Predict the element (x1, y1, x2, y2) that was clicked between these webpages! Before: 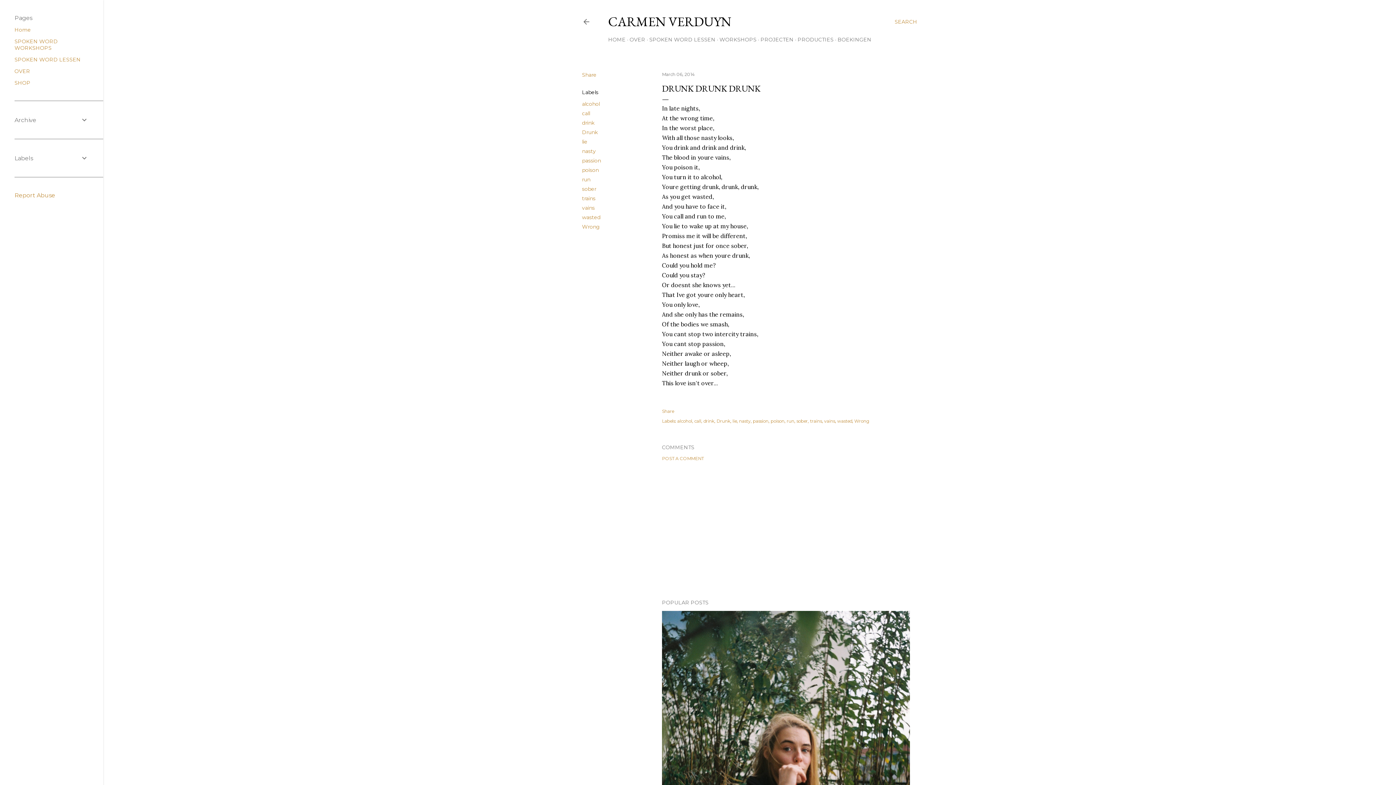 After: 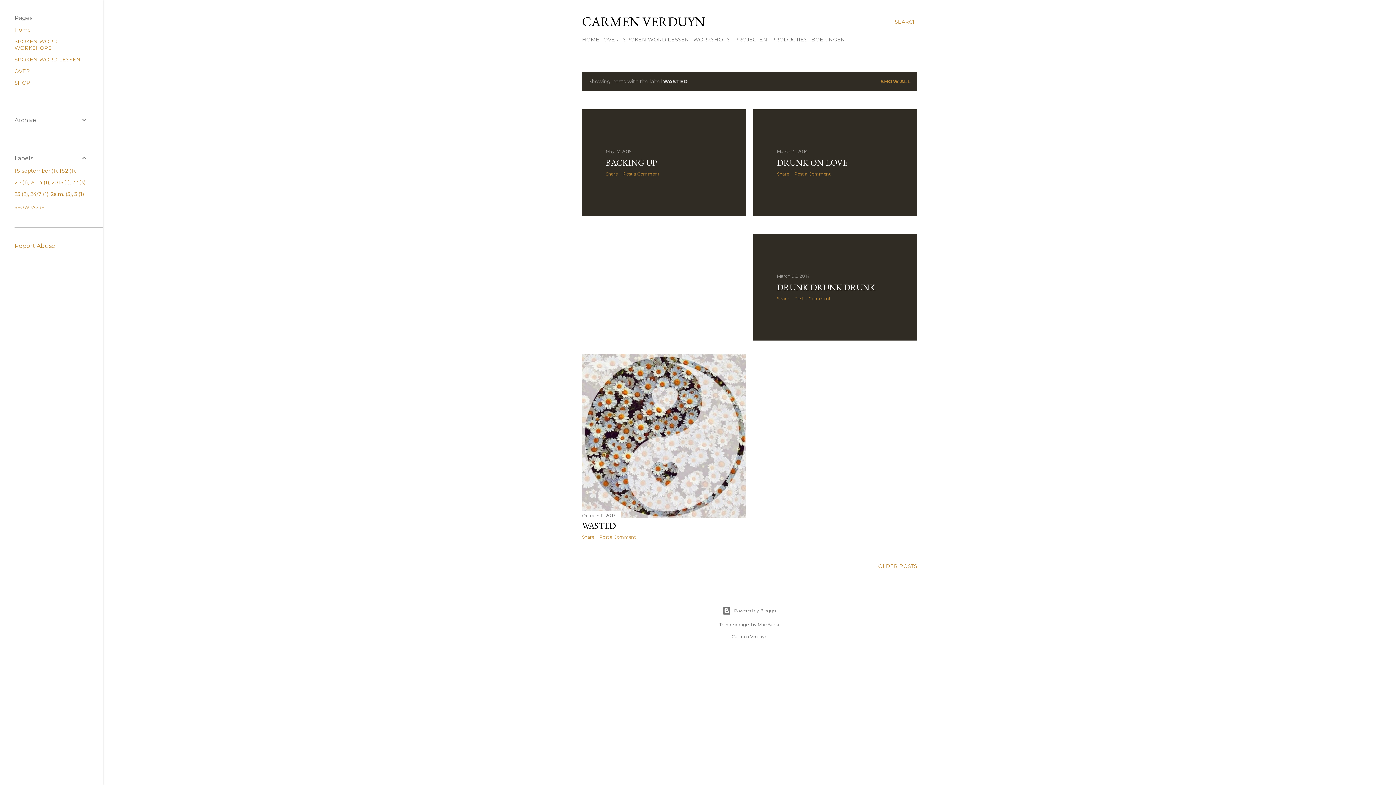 Action: label: wasted bbox: (582, 214, 600, 220)